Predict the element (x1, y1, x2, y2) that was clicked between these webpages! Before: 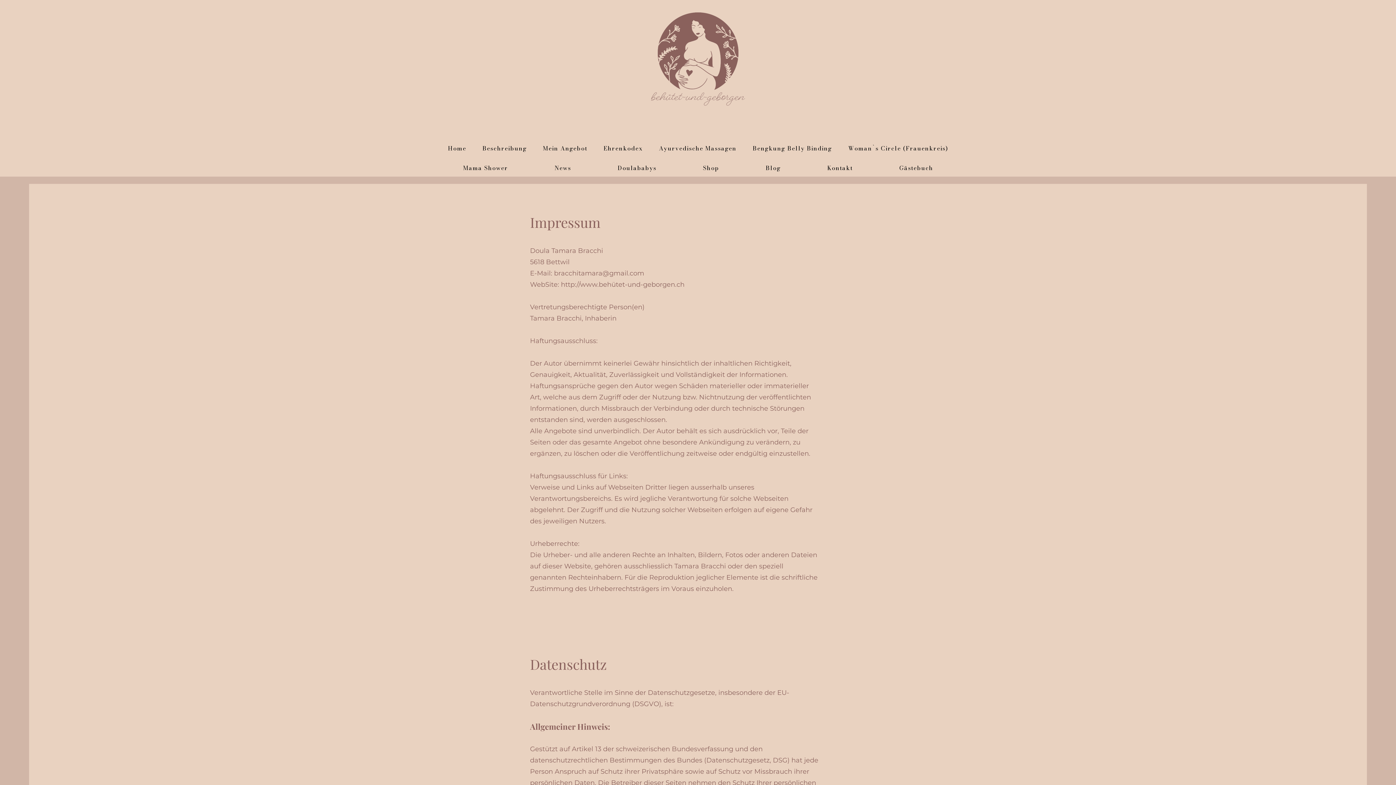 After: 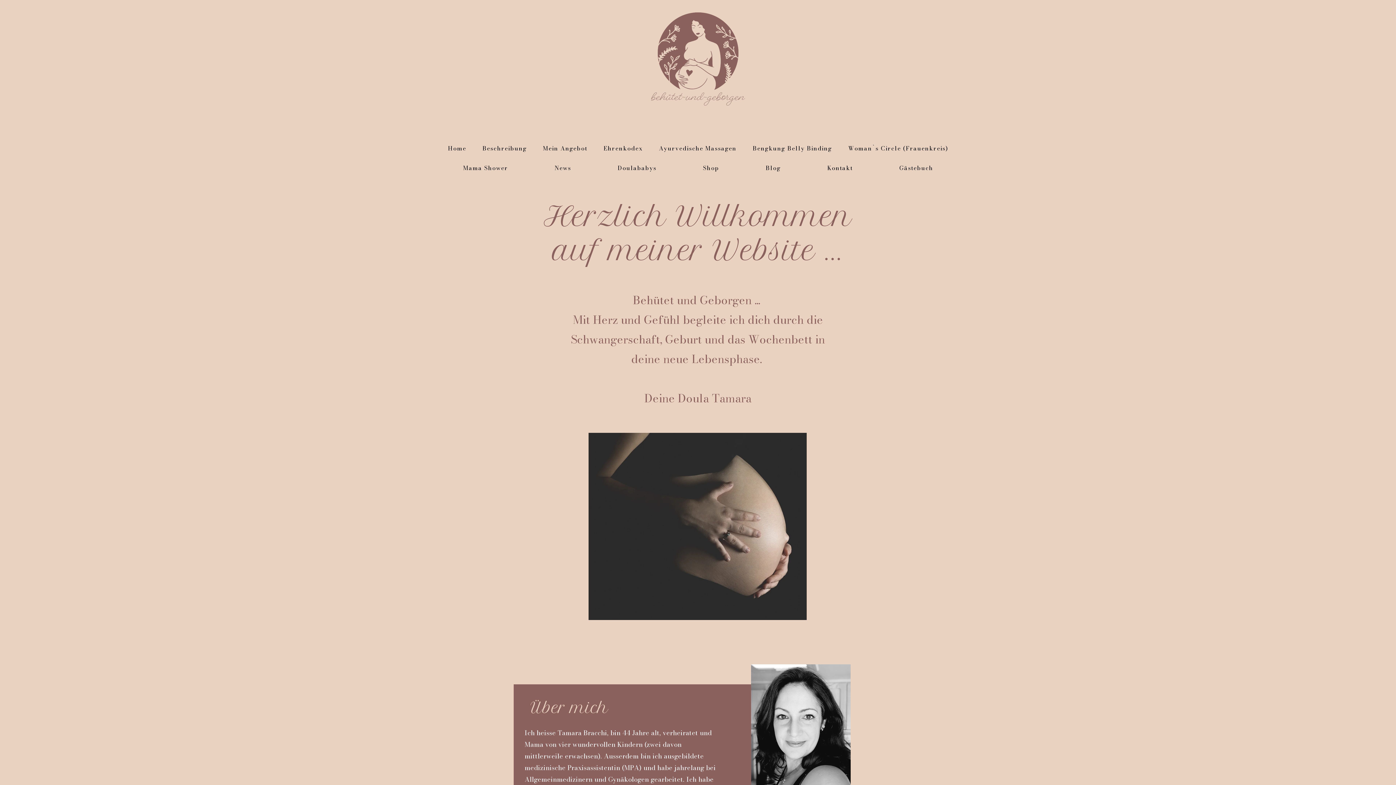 Action: bbox: (642, 2, 754, 114)